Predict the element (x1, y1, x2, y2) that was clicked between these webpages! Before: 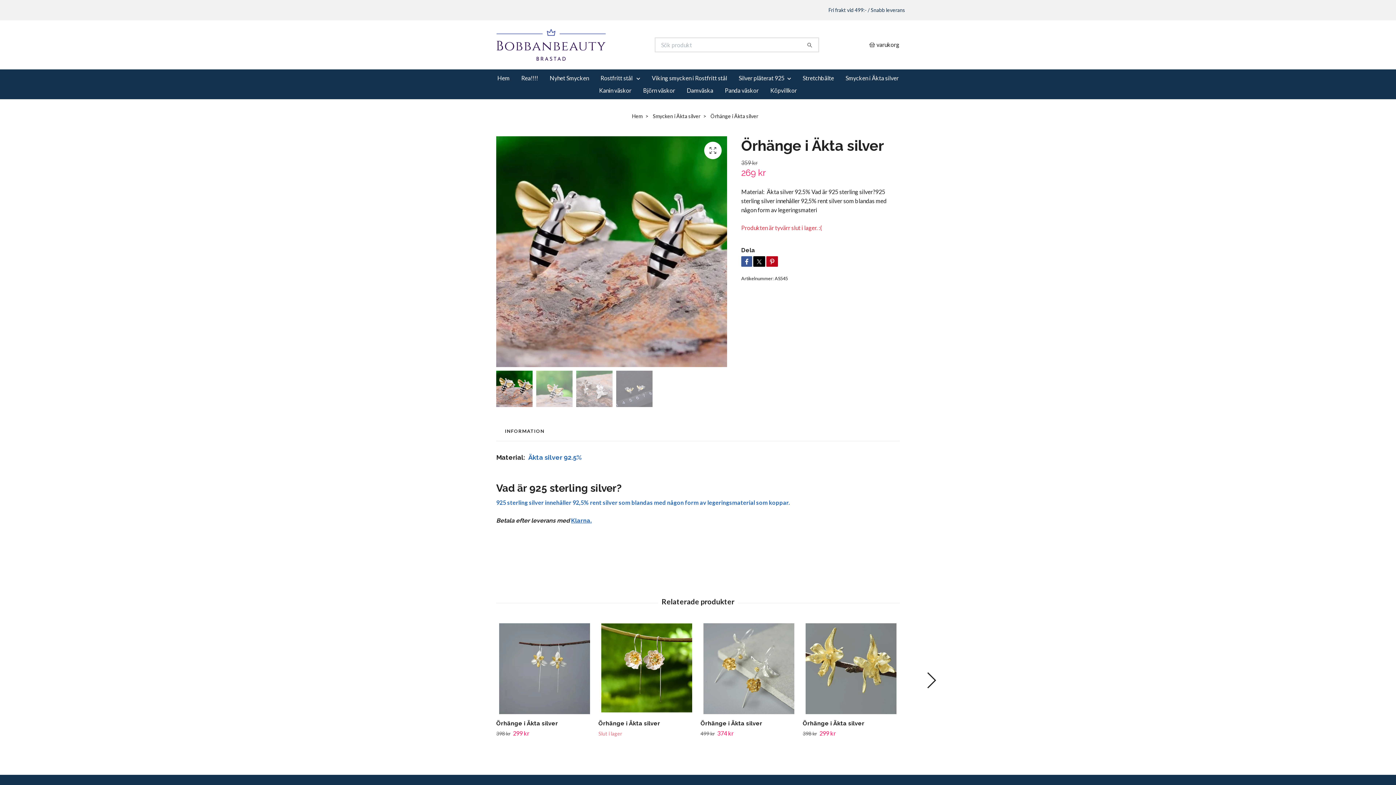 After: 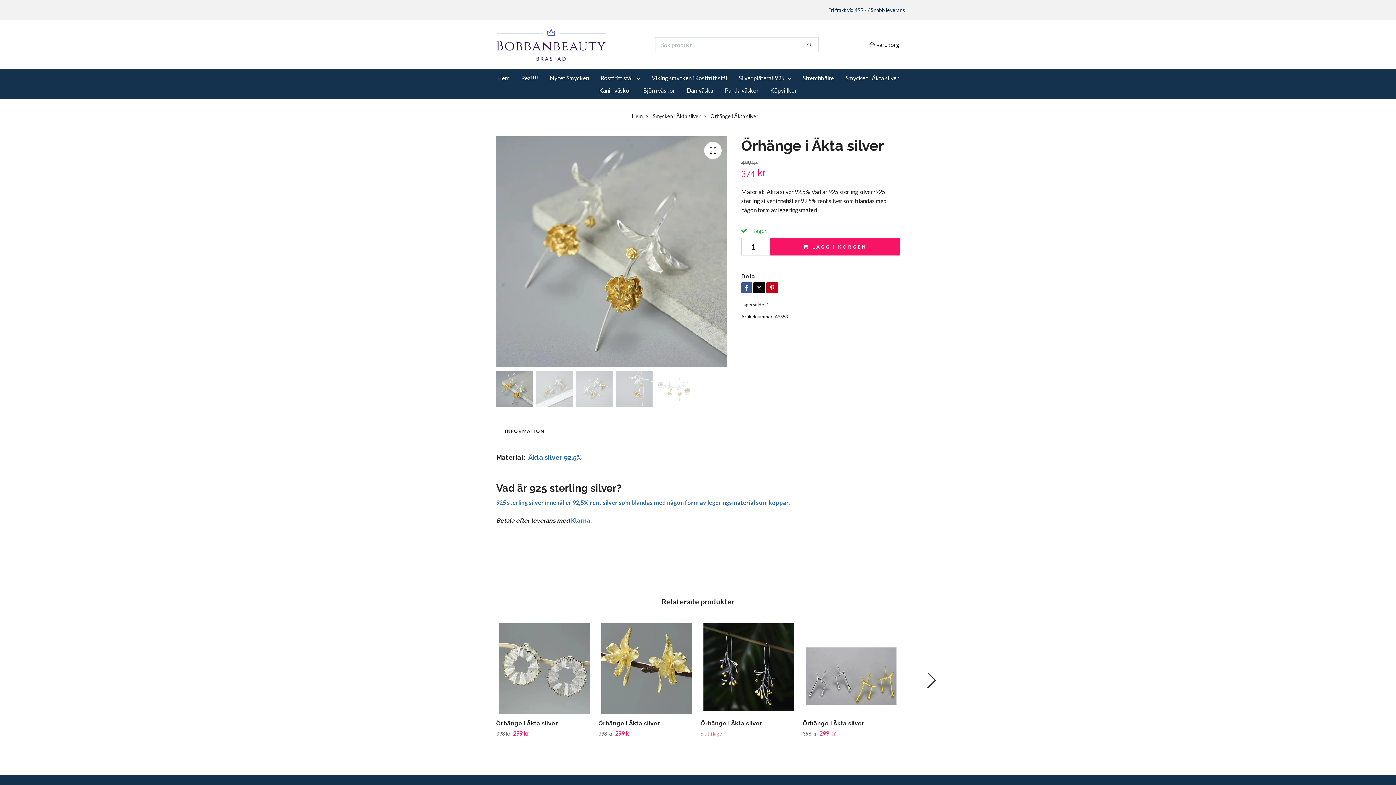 Action: bbox: (700, 623, 797, 714)